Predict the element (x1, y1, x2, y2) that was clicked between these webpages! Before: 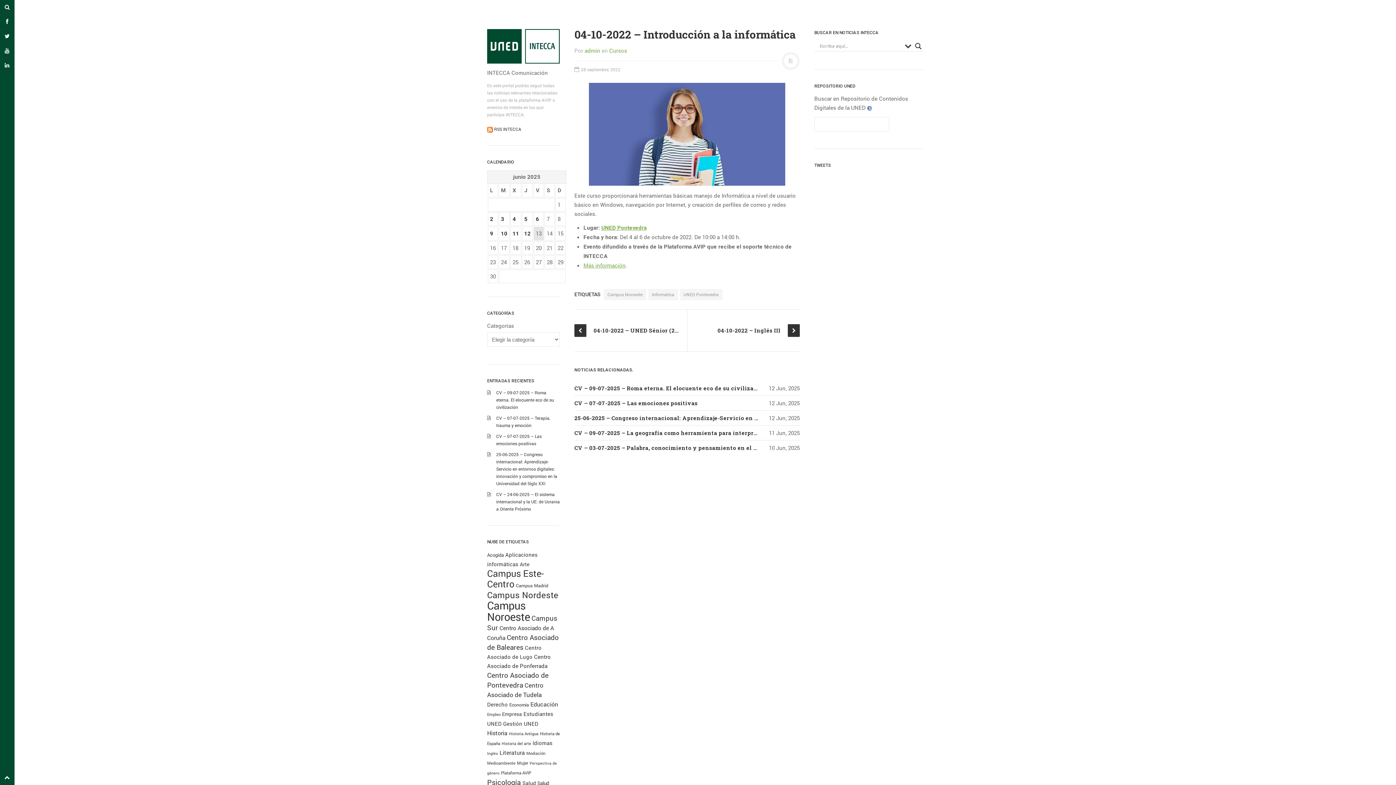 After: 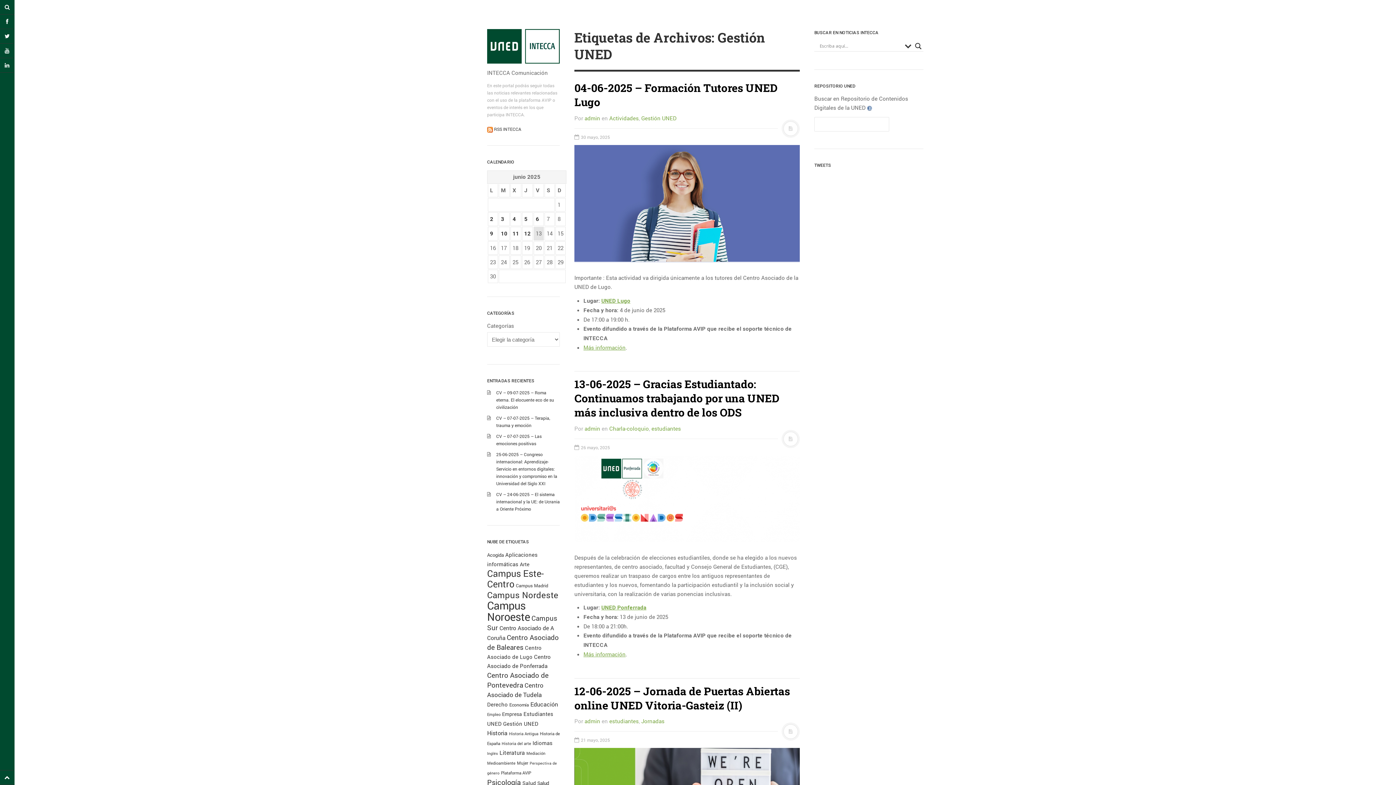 Action: label: Gestión UNED (286 elementos) bbox: (503, 720, 538, 727)